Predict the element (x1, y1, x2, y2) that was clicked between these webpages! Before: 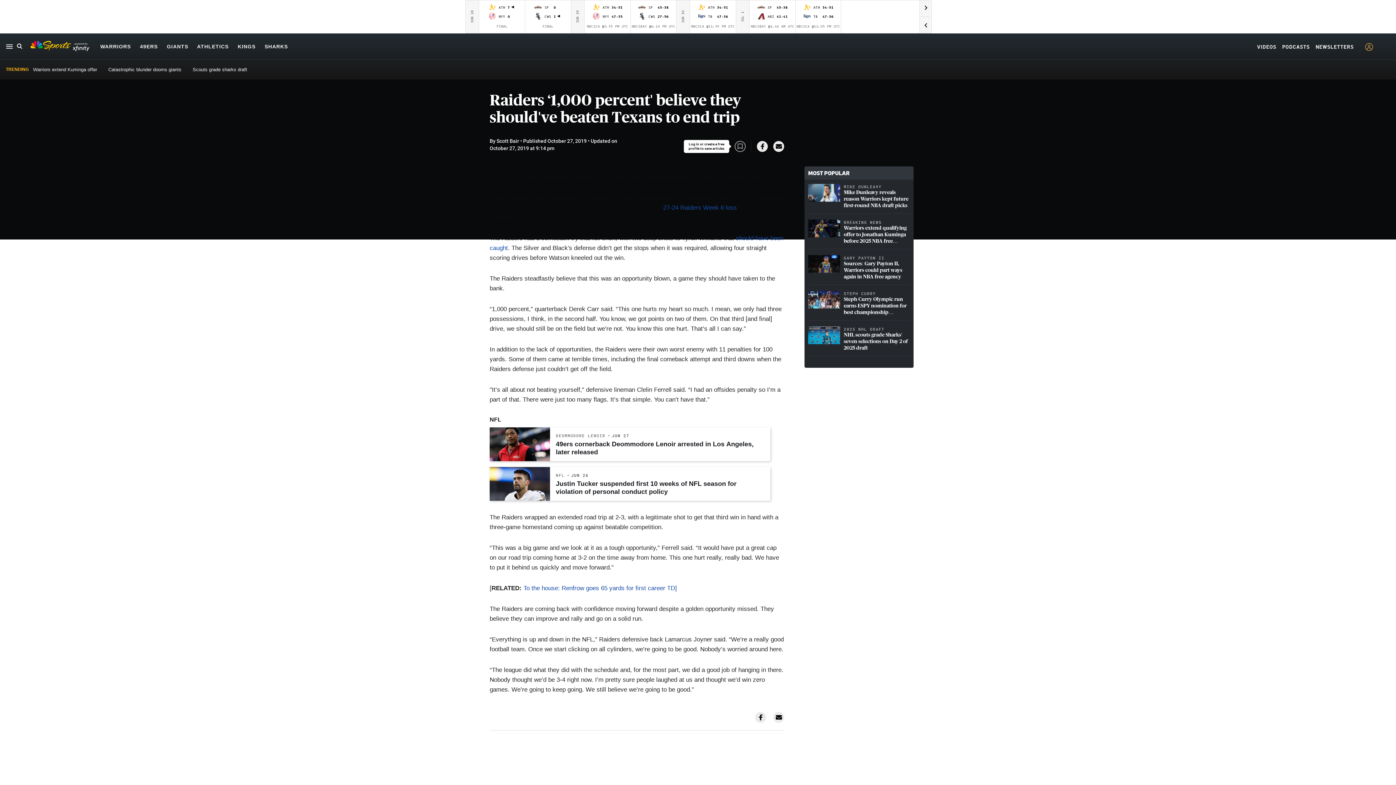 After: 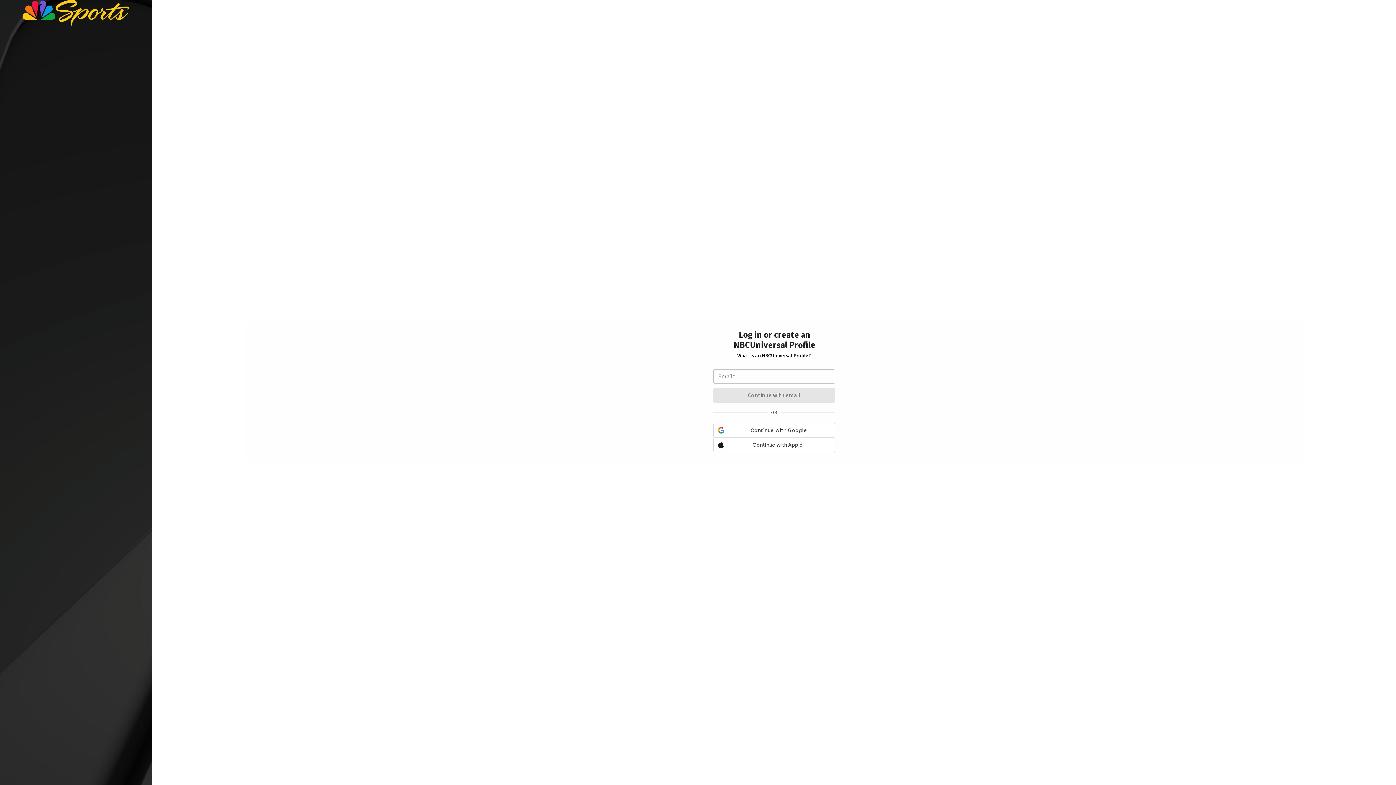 Action: bbox: (734, 141, 745, 152) label: BOOKMARKER